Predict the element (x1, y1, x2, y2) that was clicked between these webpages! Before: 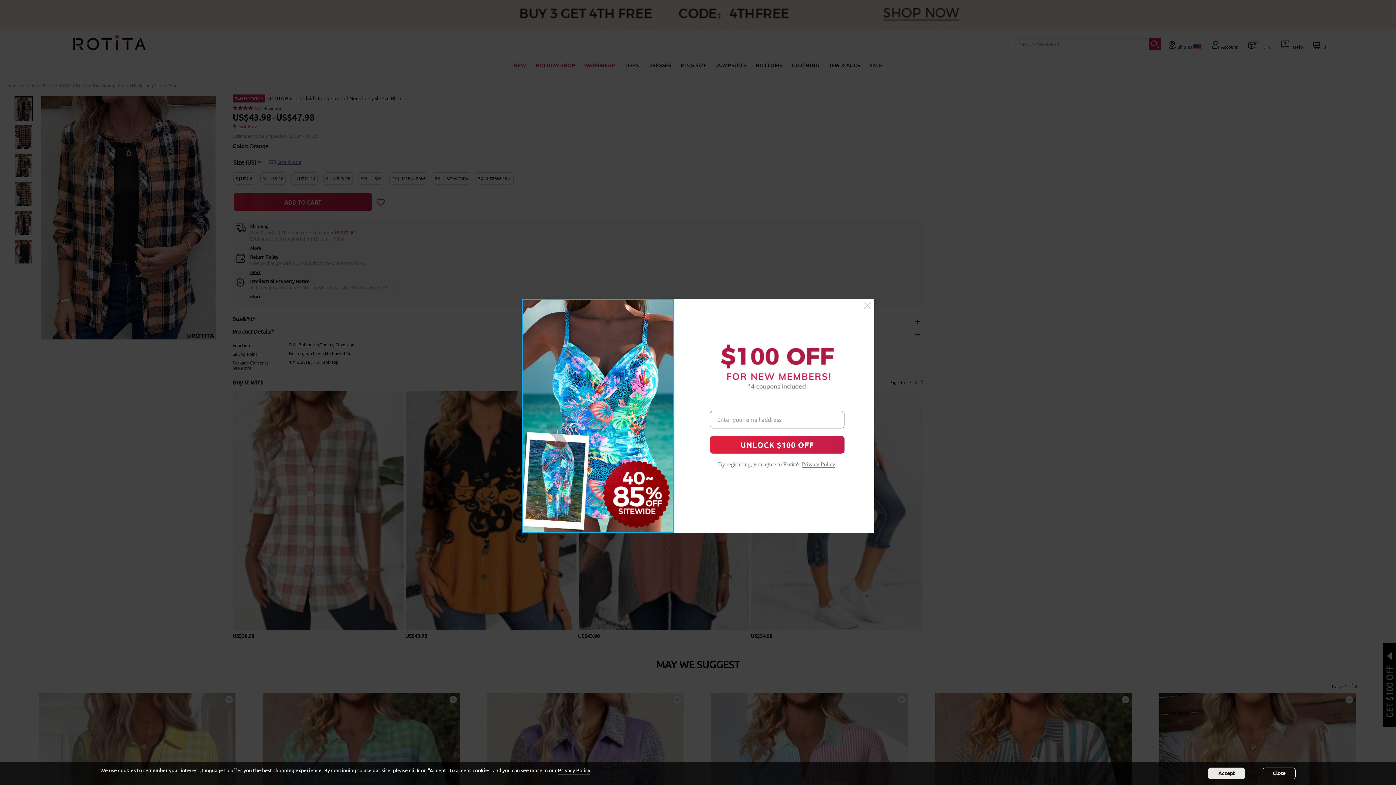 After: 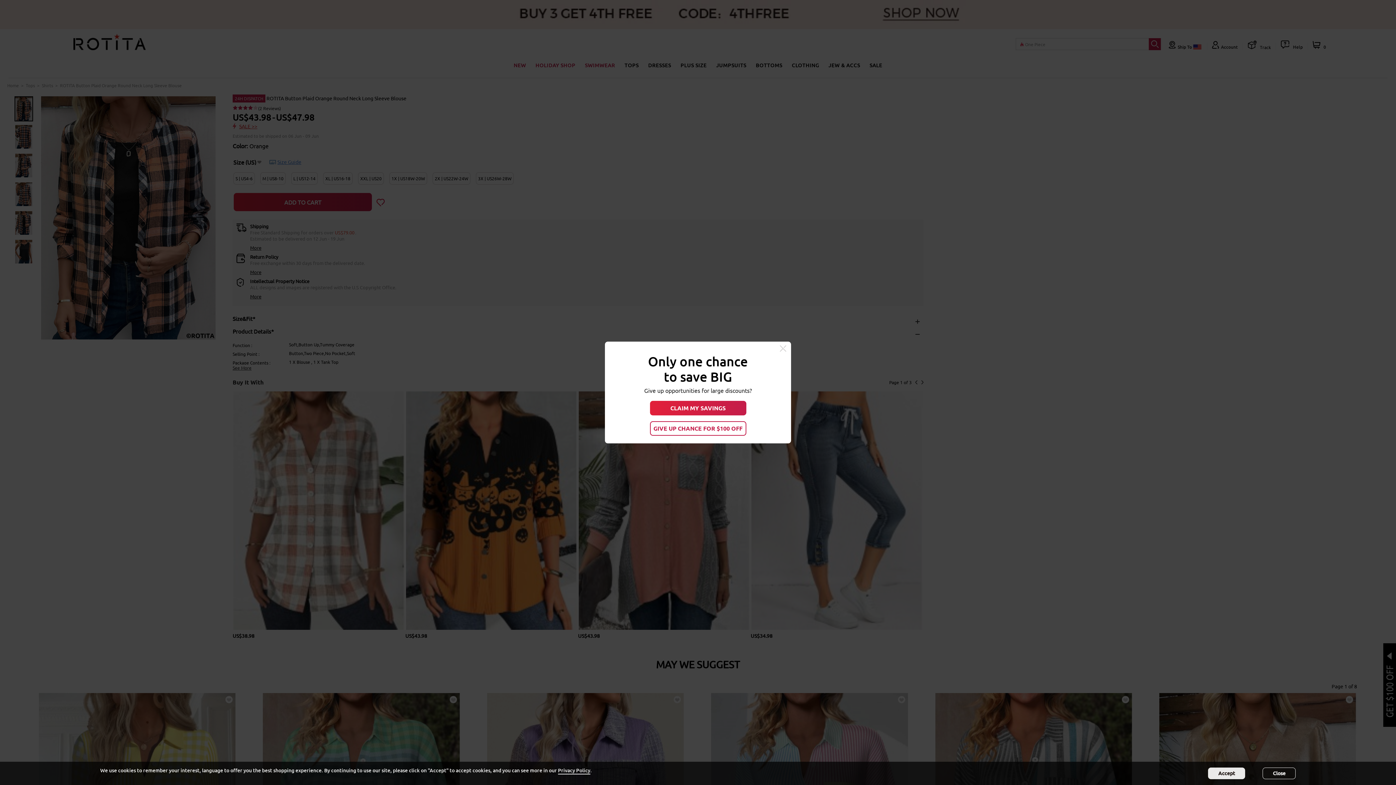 Action: bbox: (864, 302, 870, 309)